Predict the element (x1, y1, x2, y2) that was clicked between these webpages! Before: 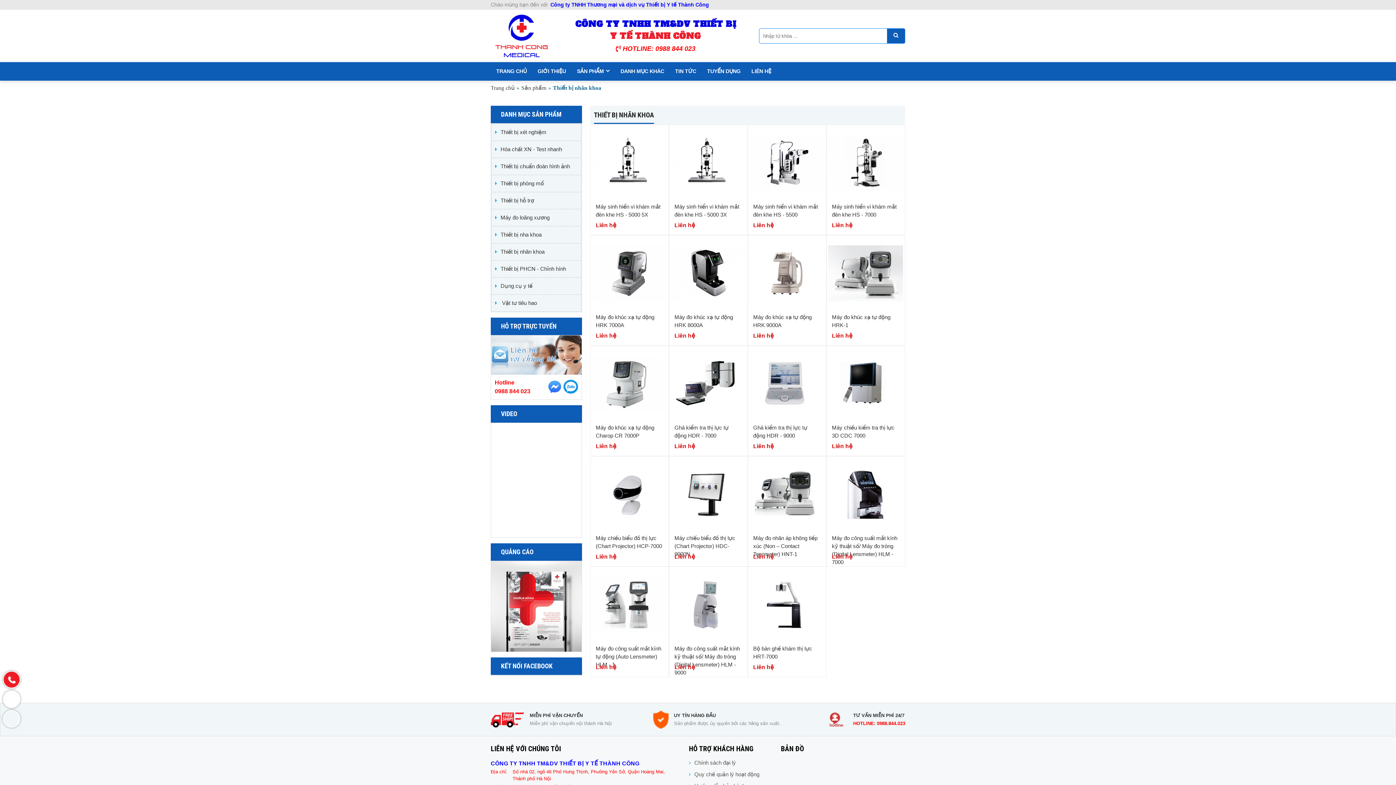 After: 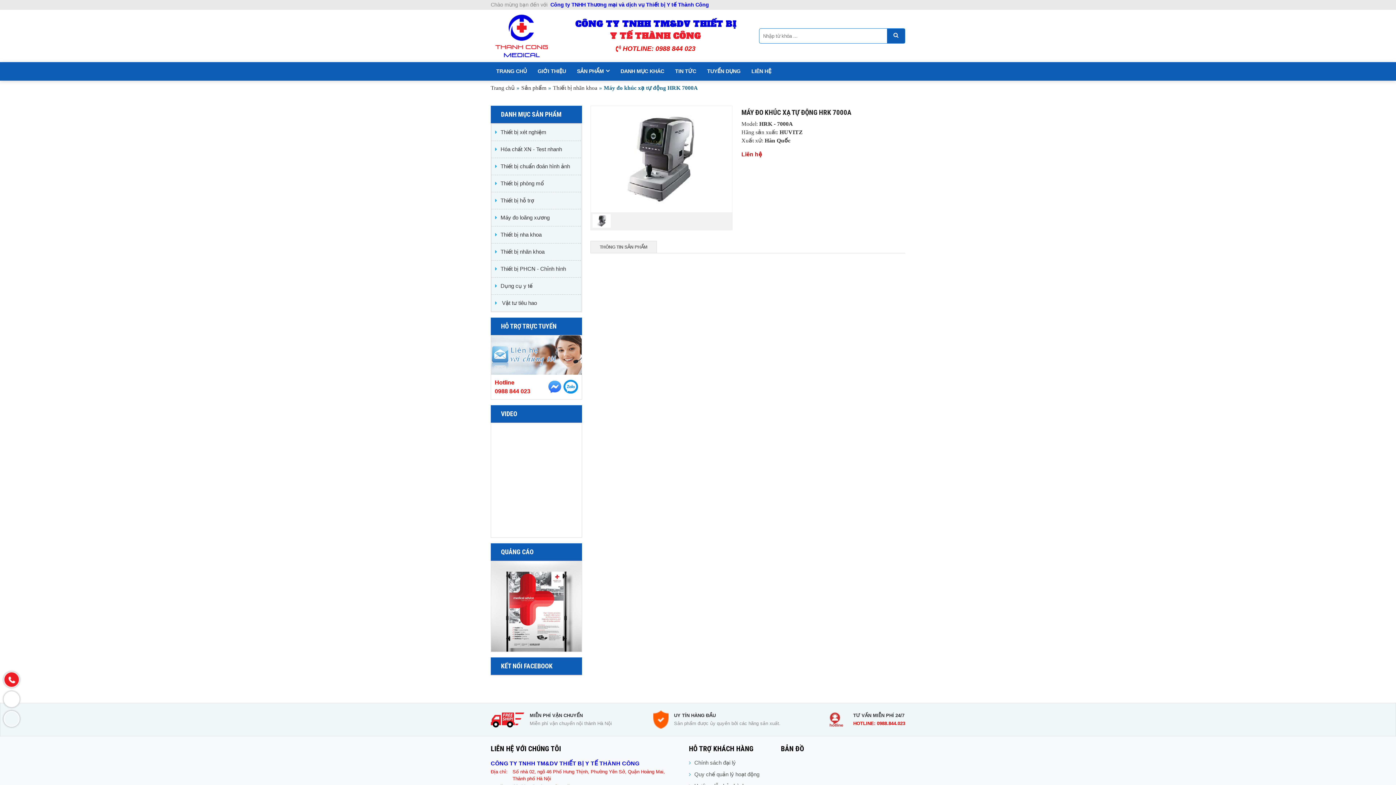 Action: bbox: (592, 237, 667, 309)